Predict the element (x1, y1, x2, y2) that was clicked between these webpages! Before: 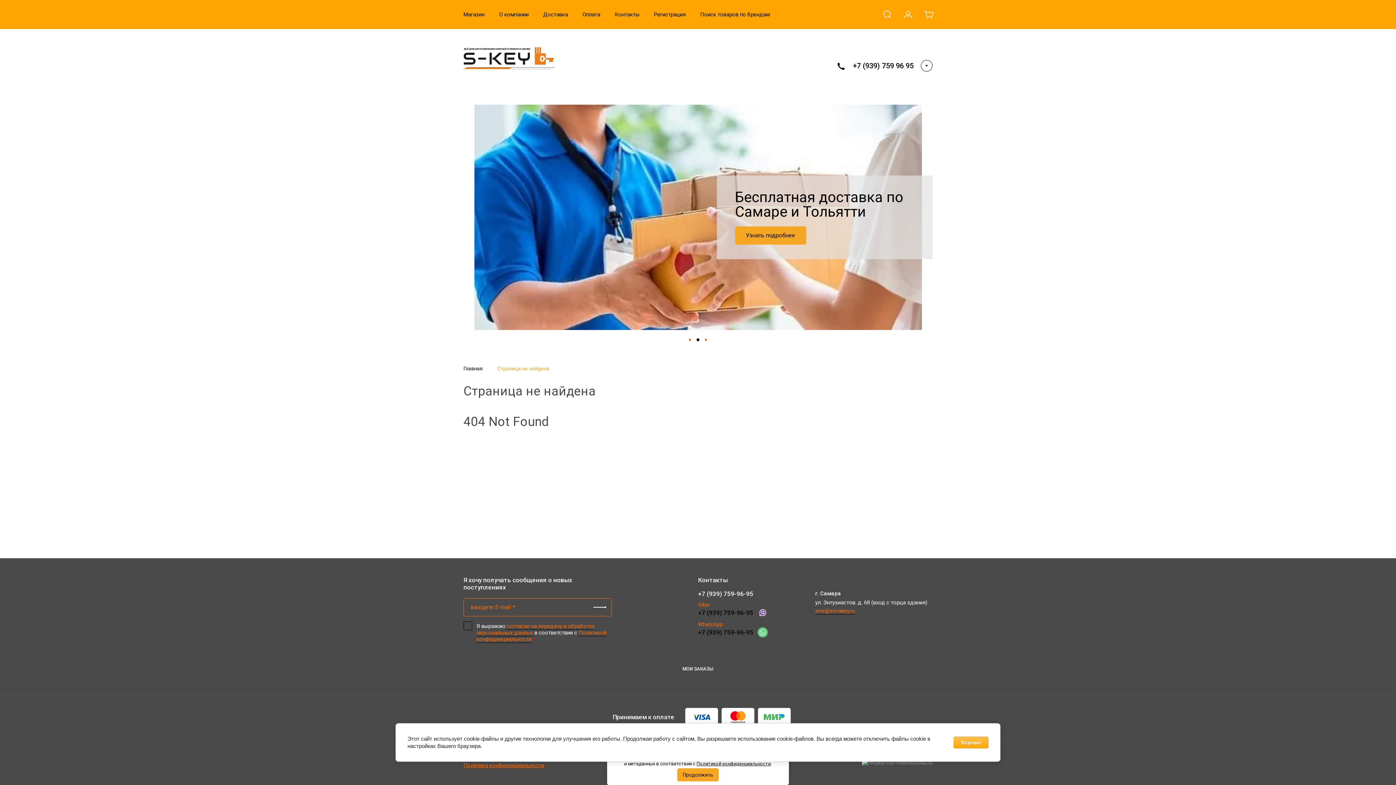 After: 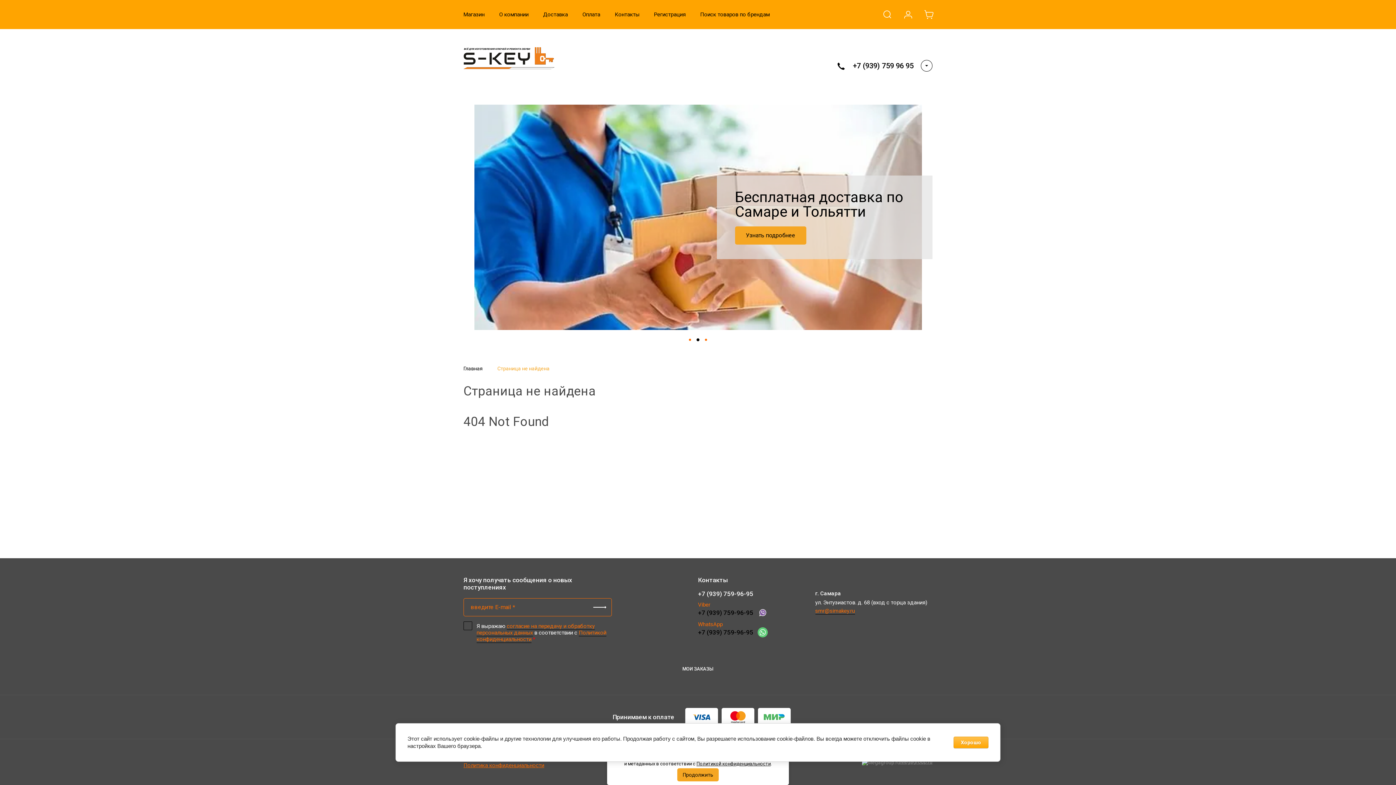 Action: bbox: (588, 598, 612, 616) label: Отправить